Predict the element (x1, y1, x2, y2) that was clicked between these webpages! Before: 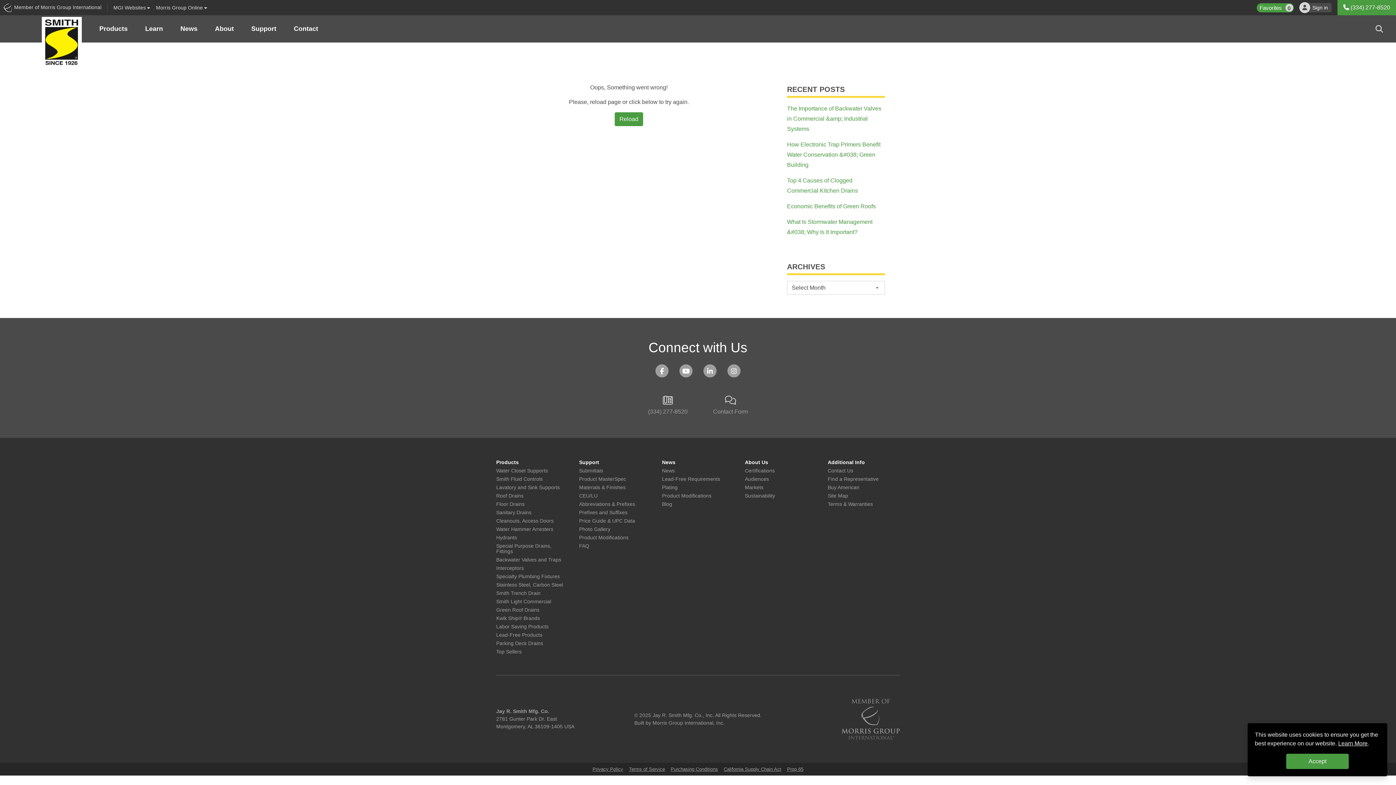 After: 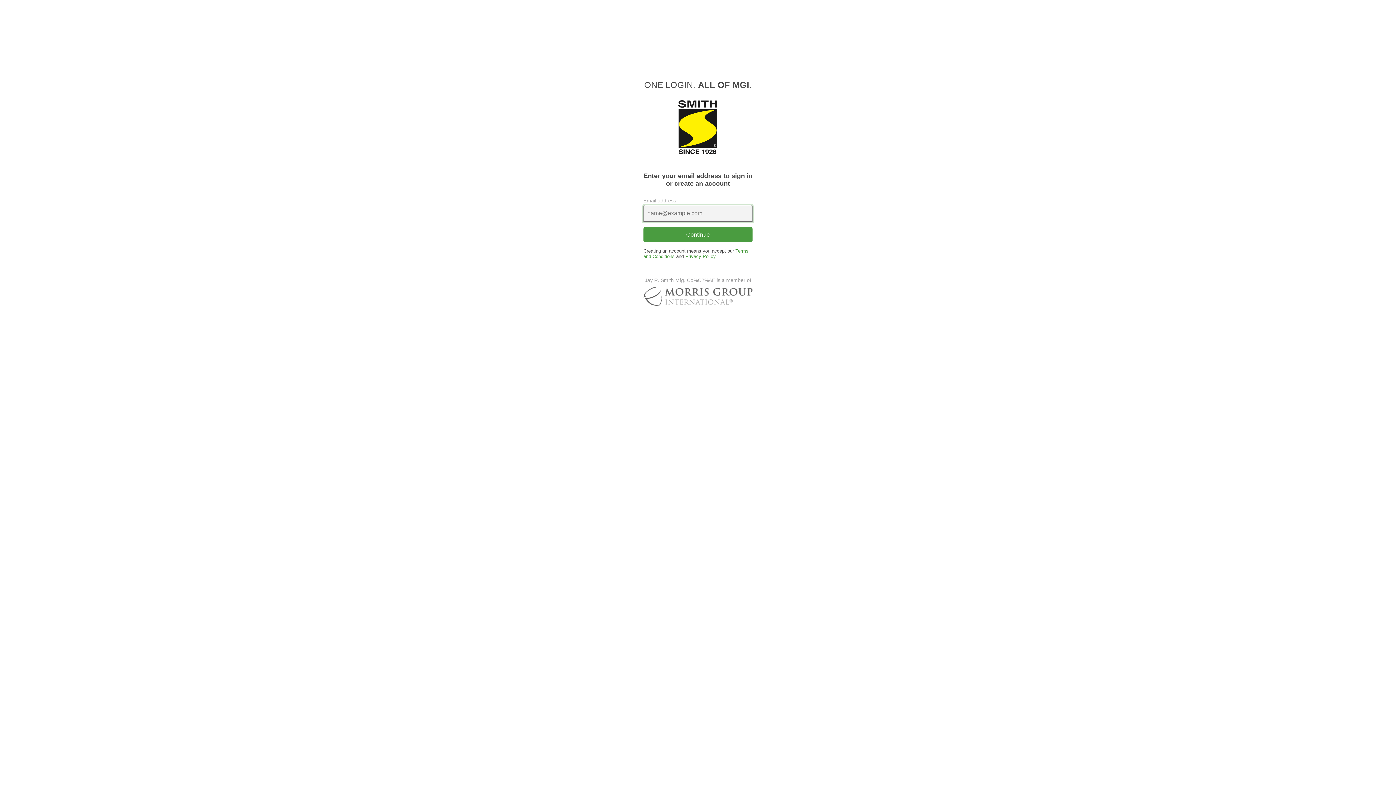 Action: bbox: (1299, 2, 1332, 13) label: Sign in